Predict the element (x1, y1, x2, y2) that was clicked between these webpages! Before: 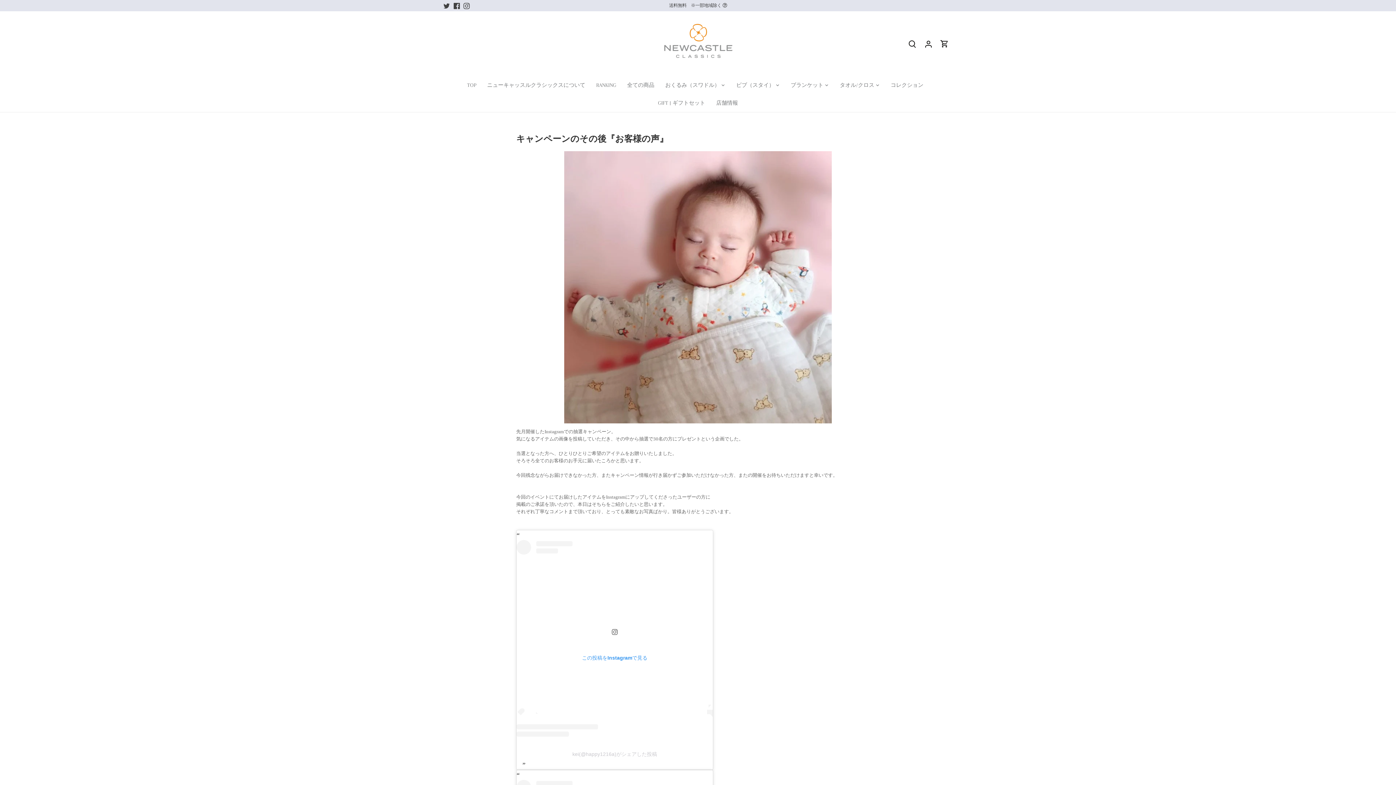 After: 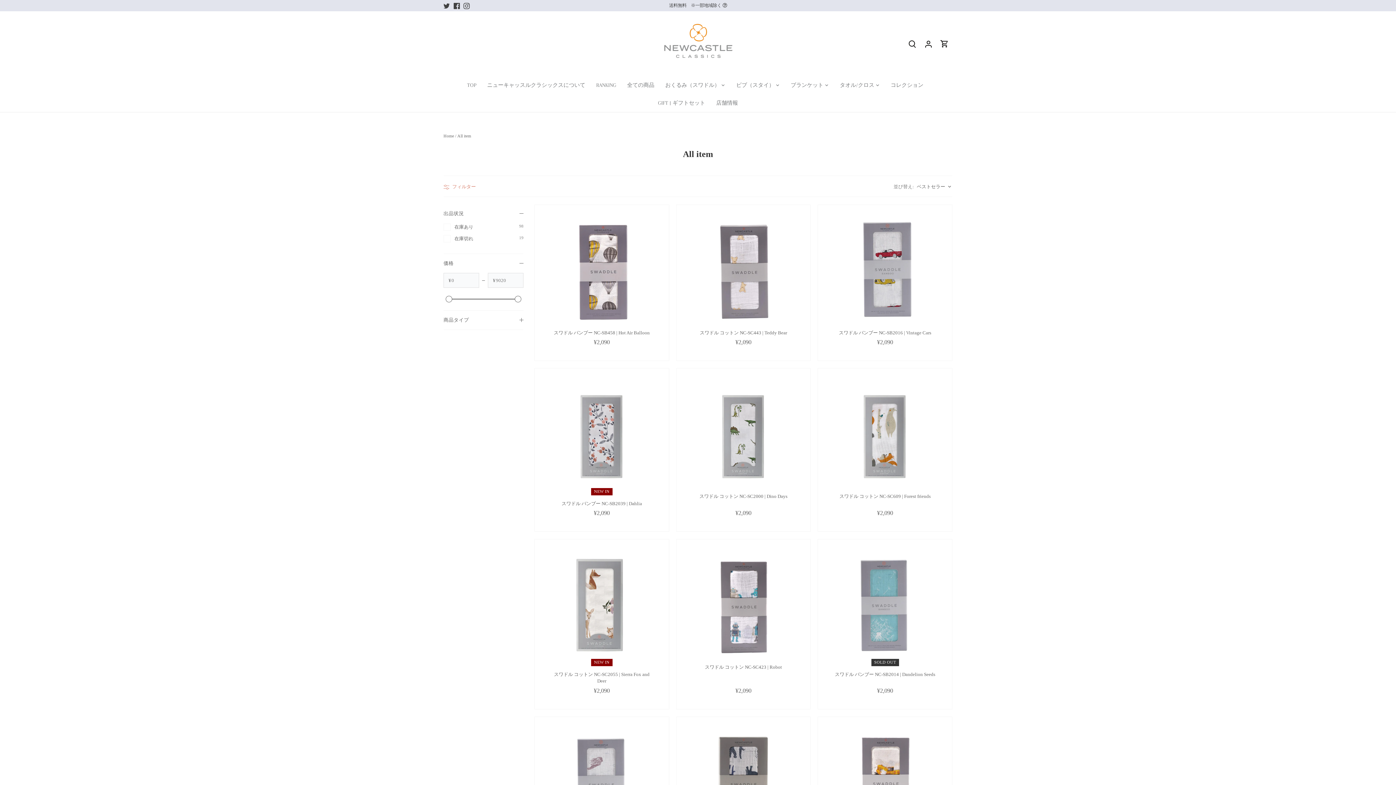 Action: label: 全ての商品 bbox: (621, 76, 660, 94)